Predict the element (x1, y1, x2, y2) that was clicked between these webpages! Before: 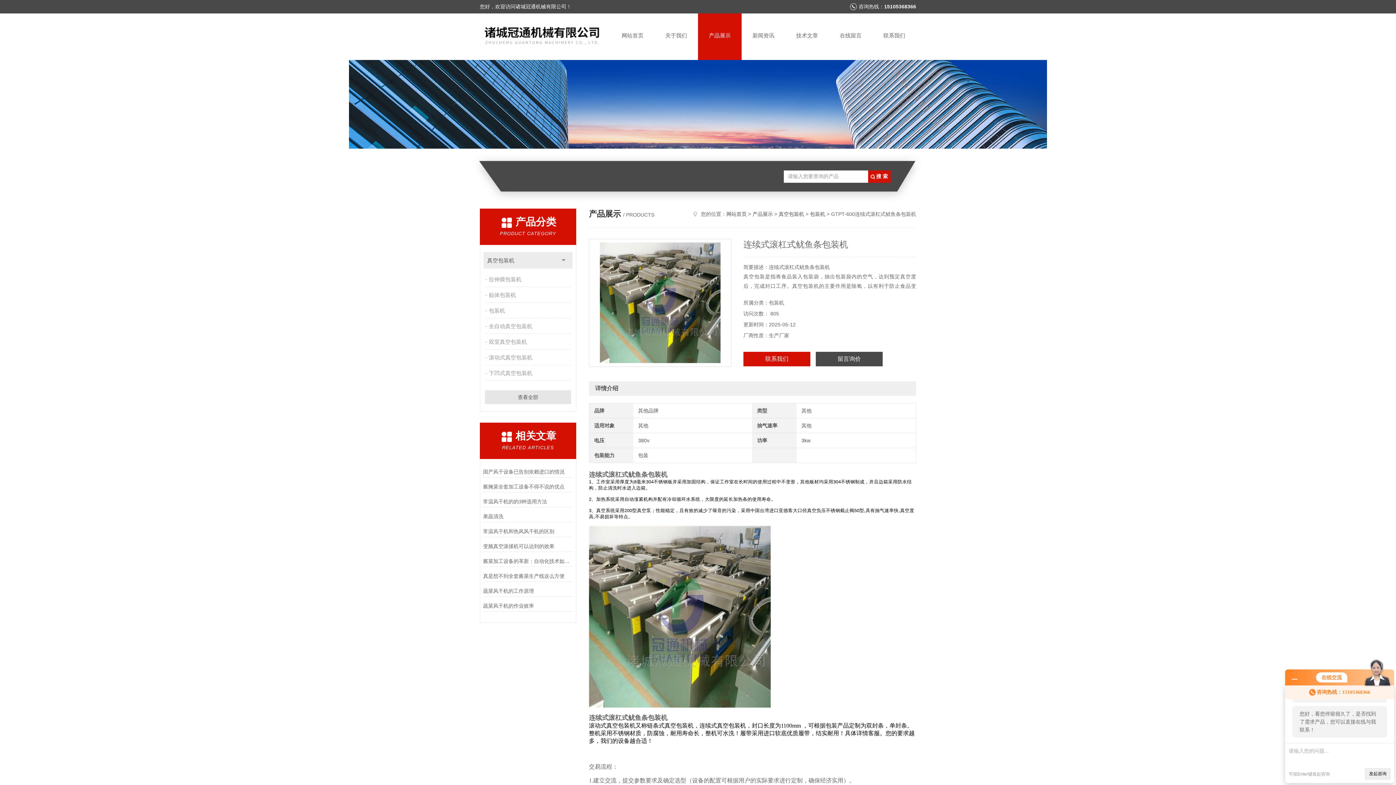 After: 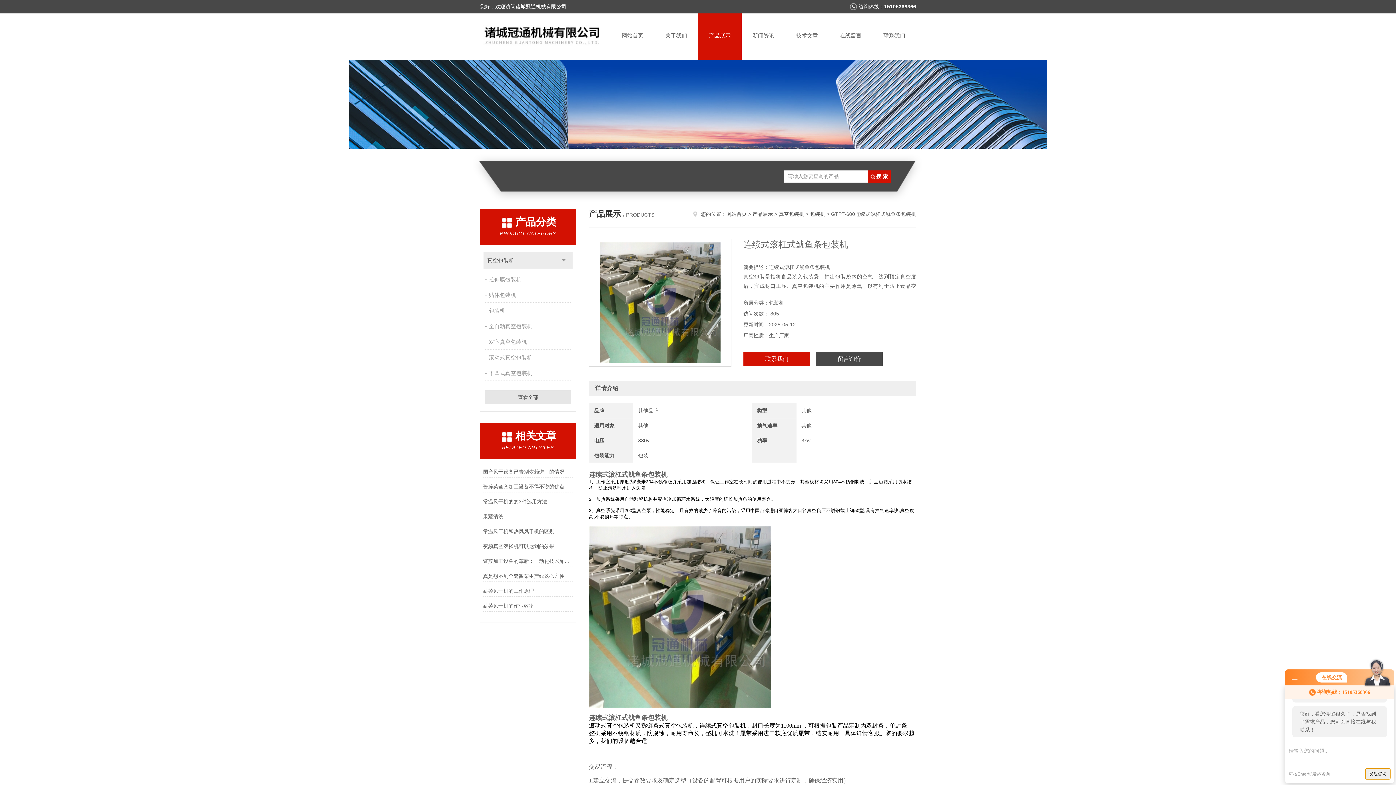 Action: bbox: (1365, 768, 1390, 780) label: 发起咨询